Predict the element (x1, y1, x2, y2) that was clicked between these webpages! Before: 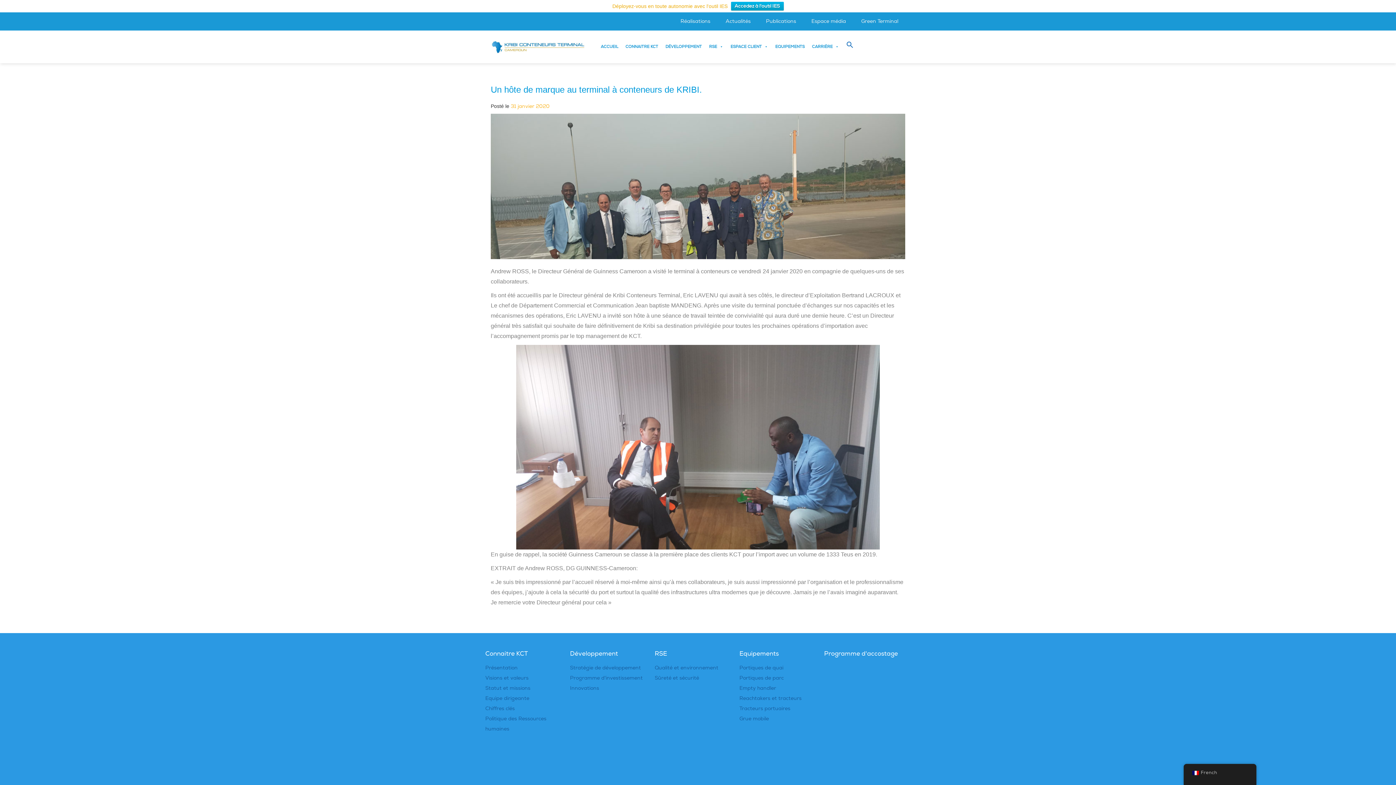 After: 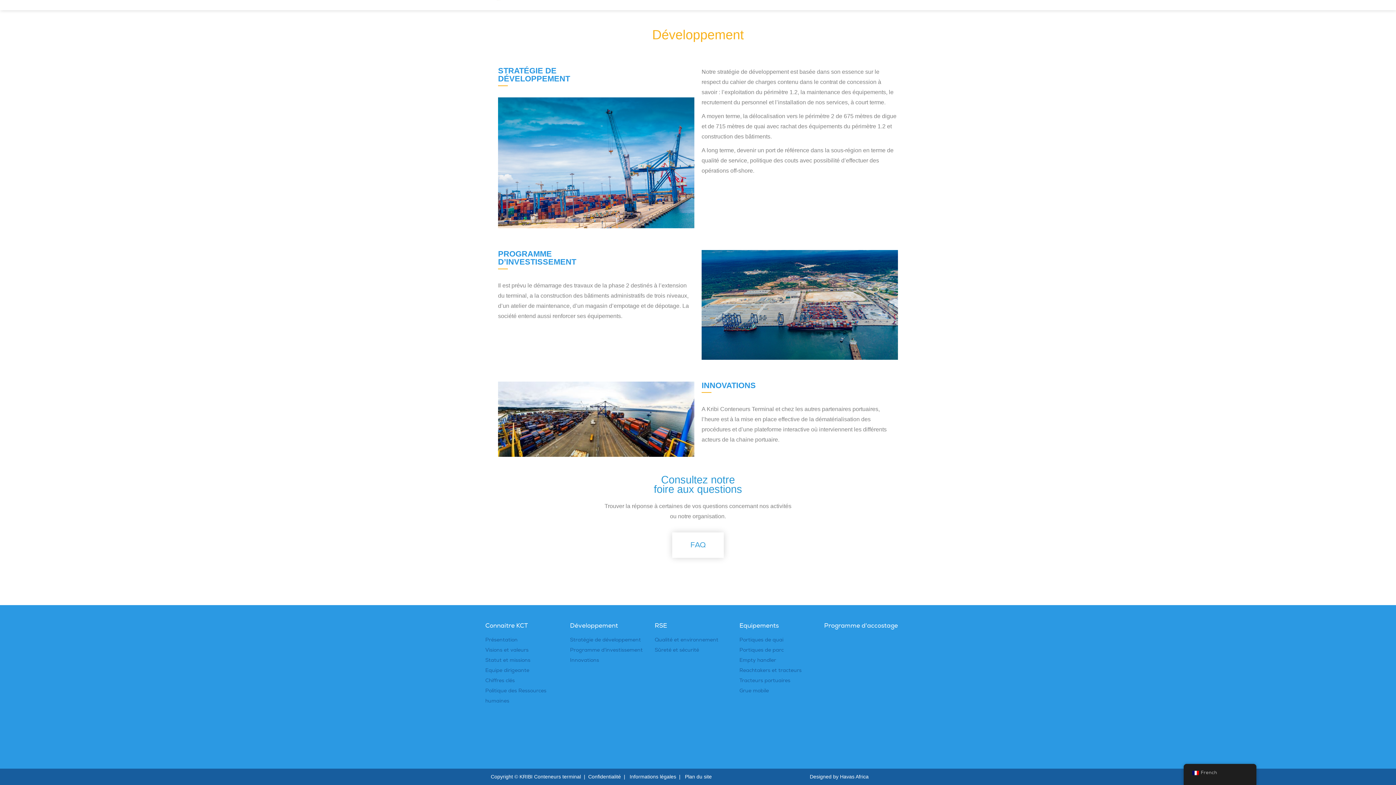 Action: bbox: (570, 675, 642, 681) label: Programme d'investissement